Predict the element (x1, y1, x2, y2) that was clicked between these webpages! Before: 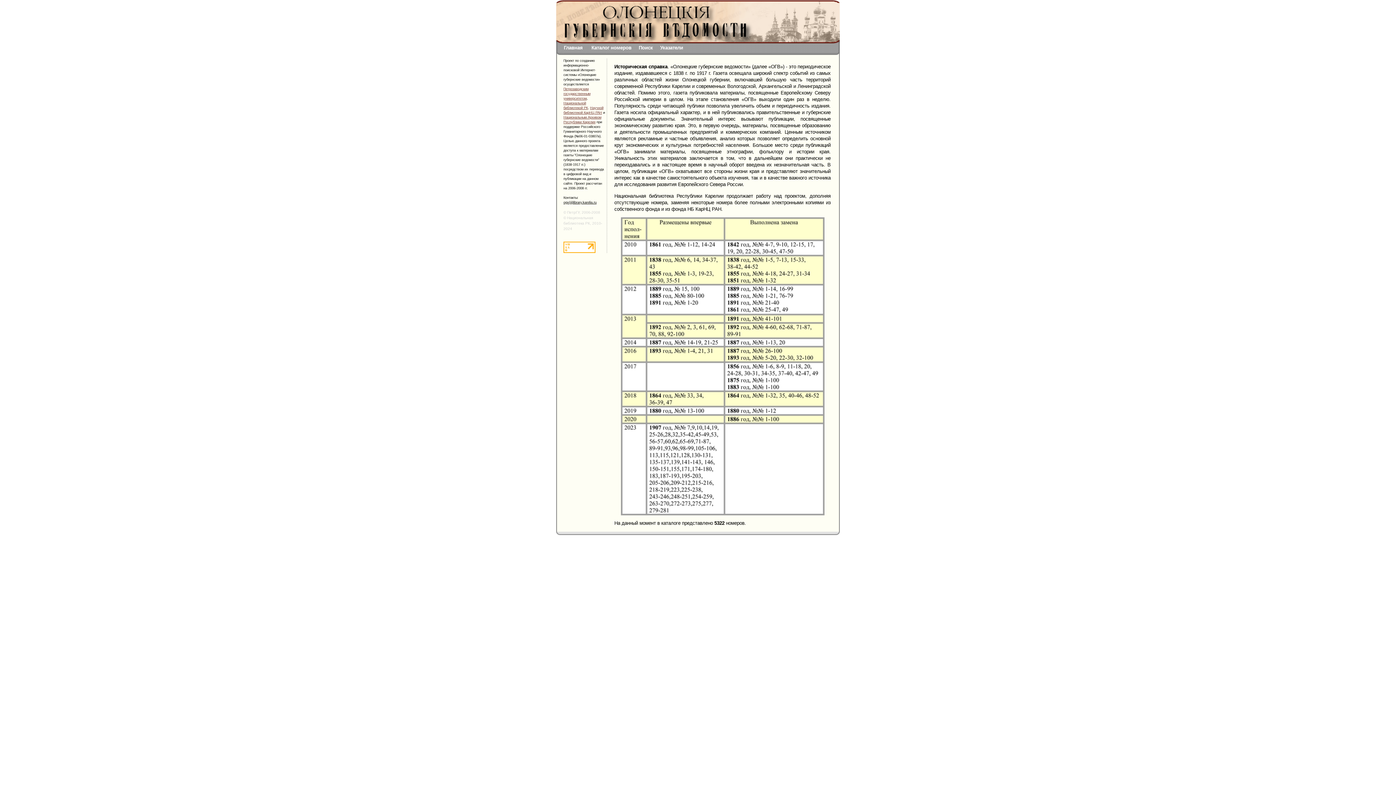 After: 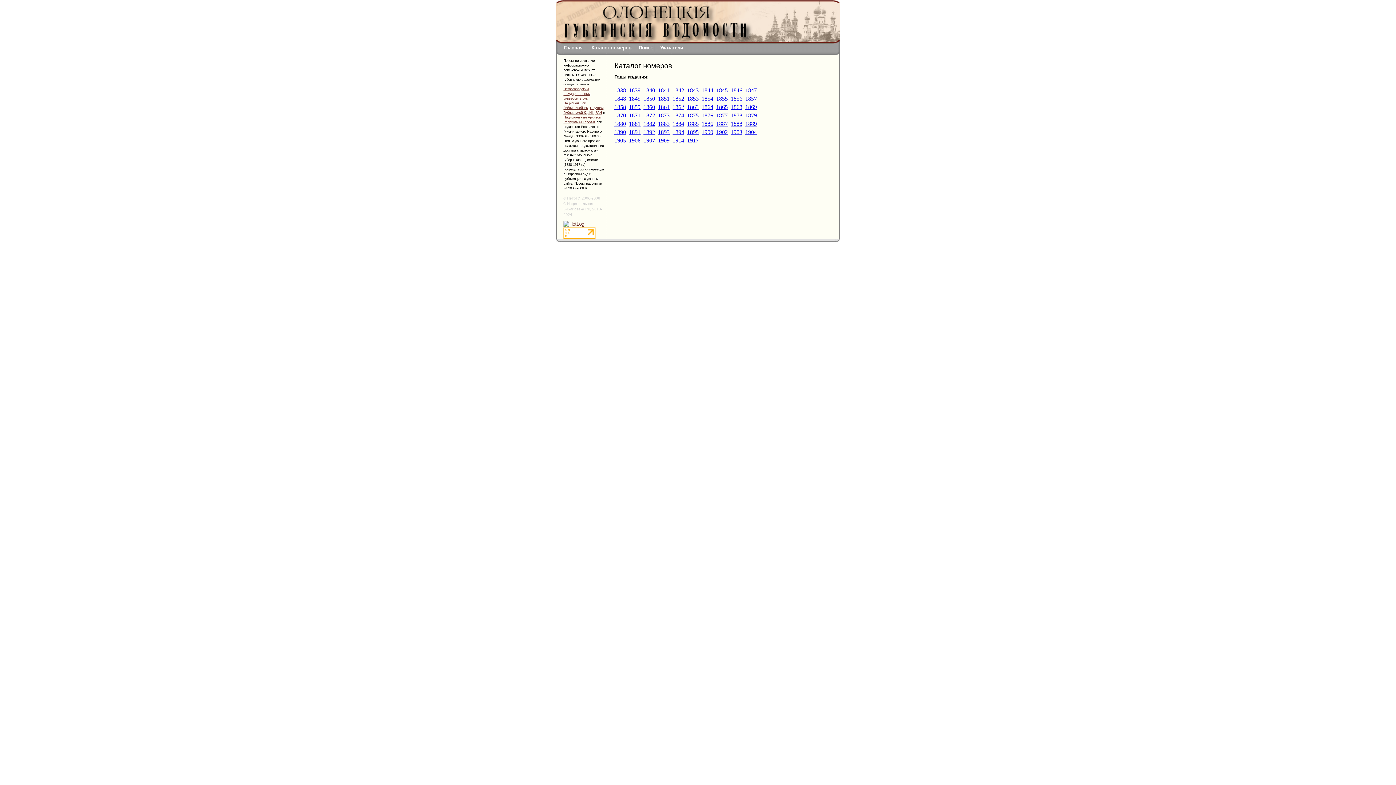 Action: label: Каталог номеров bbox: (591, 45, 631, 50)